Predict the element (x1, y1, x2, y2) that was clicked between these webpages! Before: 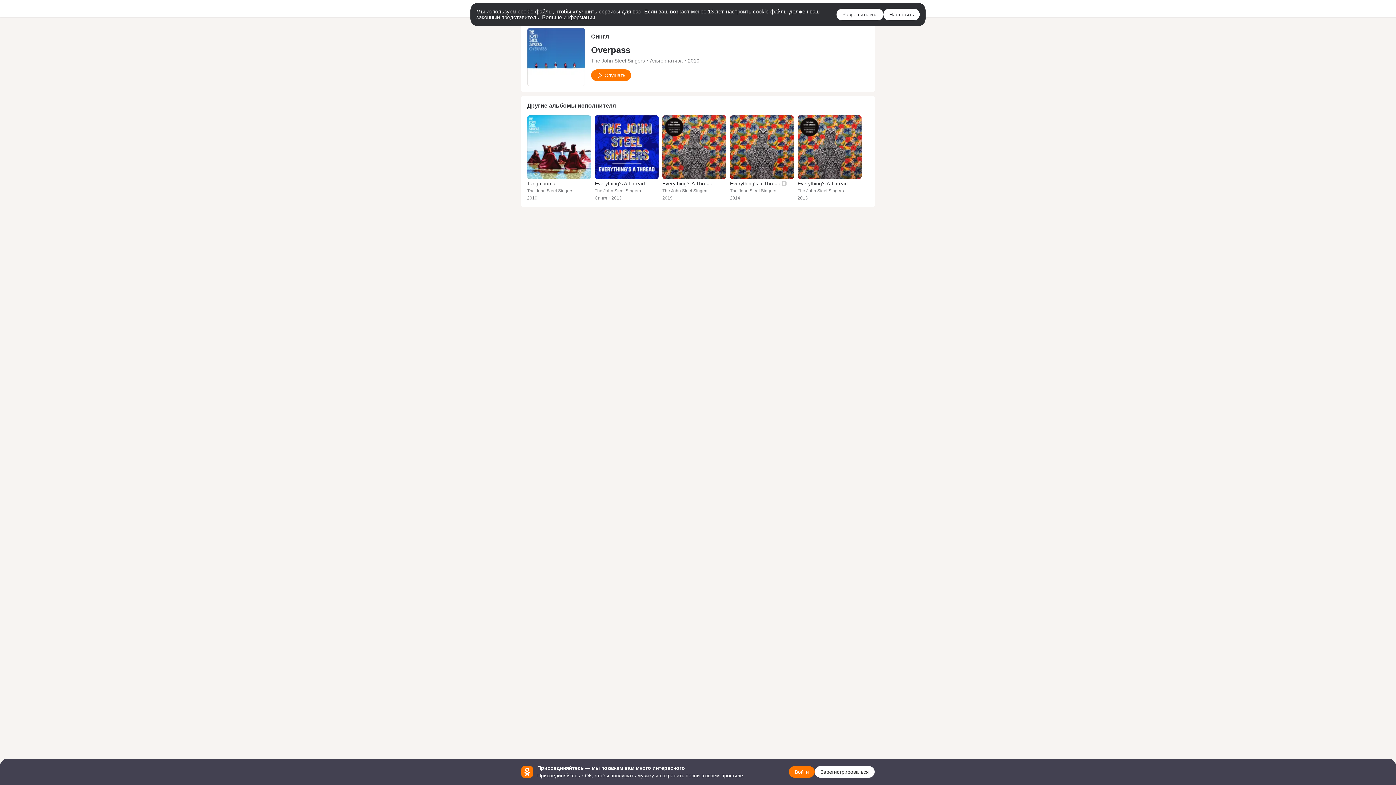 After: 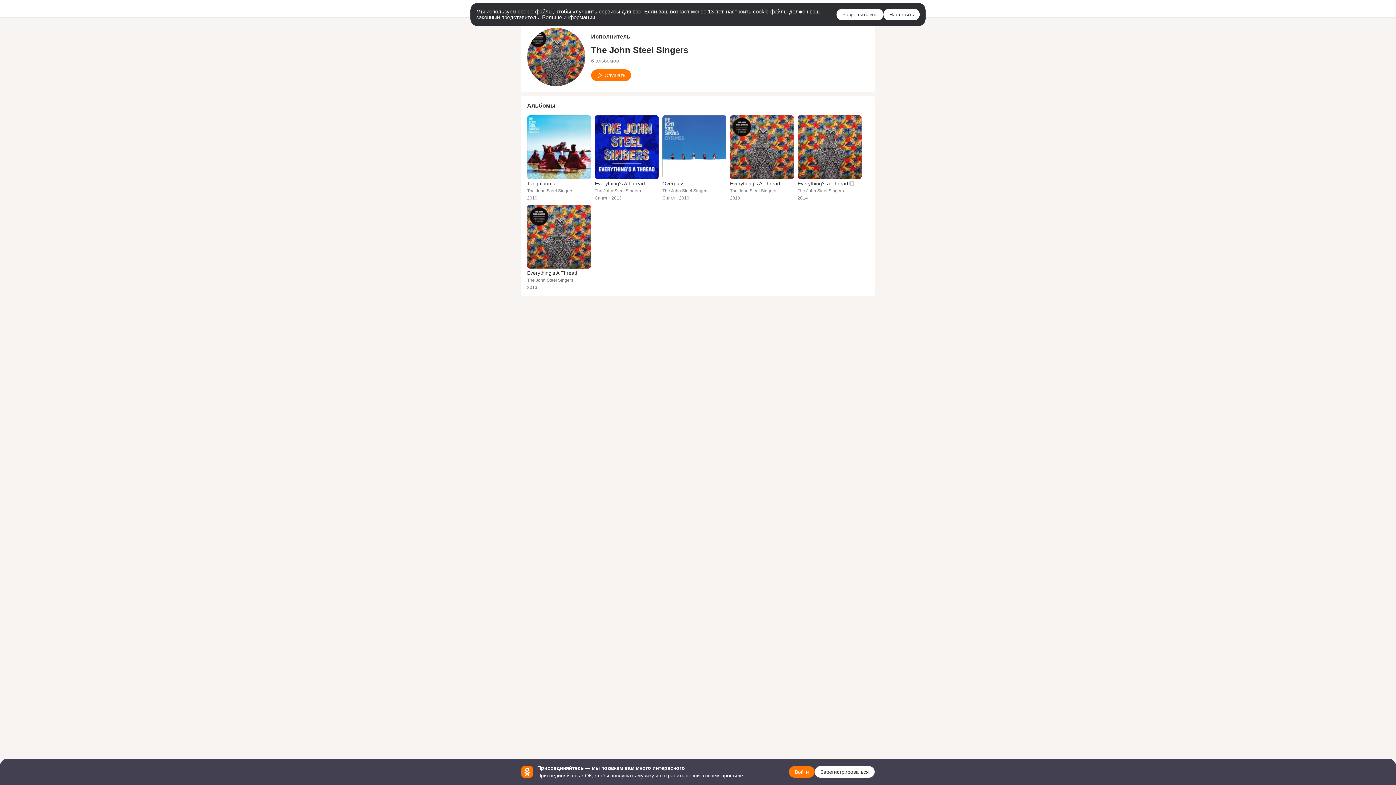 Action: bbox: (527, 188, 573, 193) label: The John Steel Singers